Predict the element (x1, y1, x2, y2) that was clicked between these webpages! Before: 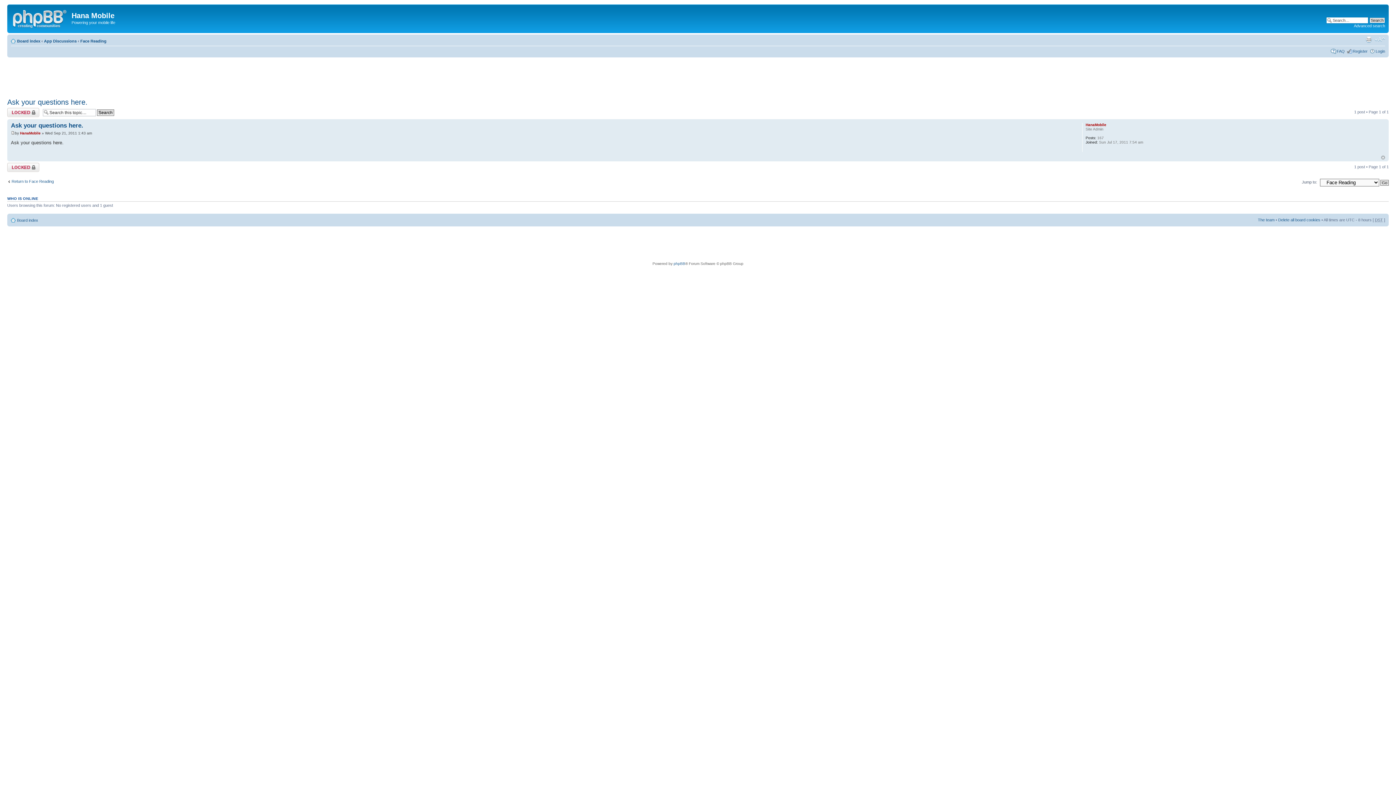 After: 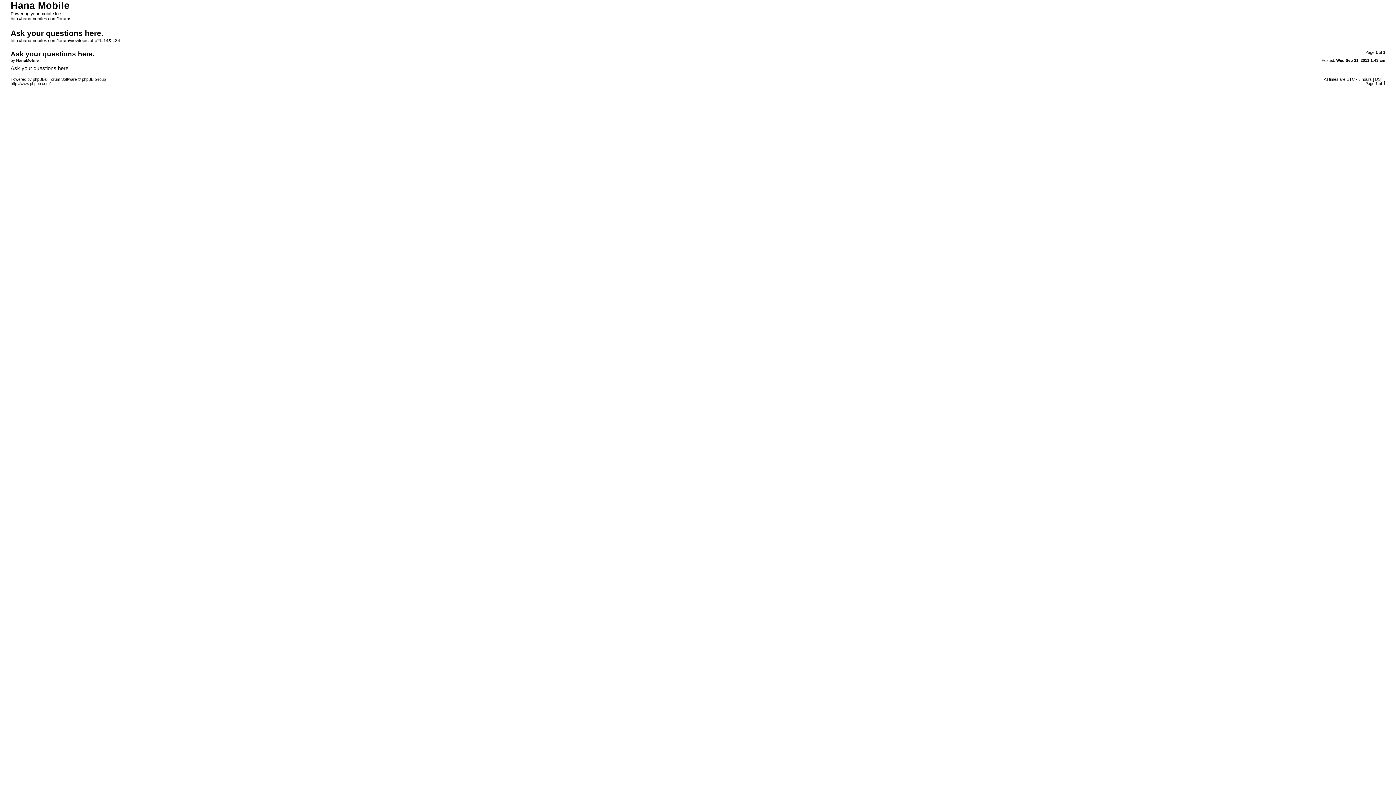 Action: label: Print view bbox: (1365, 36, 1373, 42)